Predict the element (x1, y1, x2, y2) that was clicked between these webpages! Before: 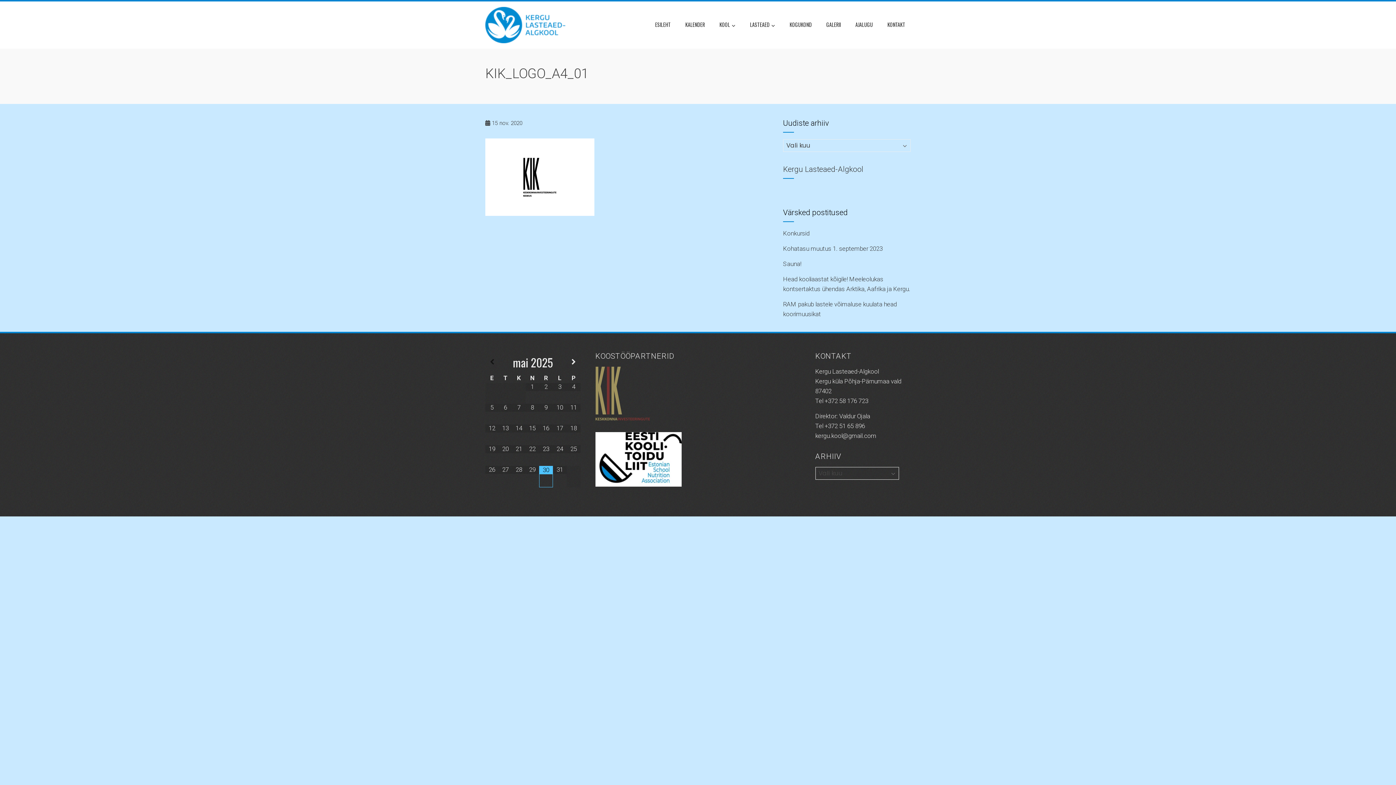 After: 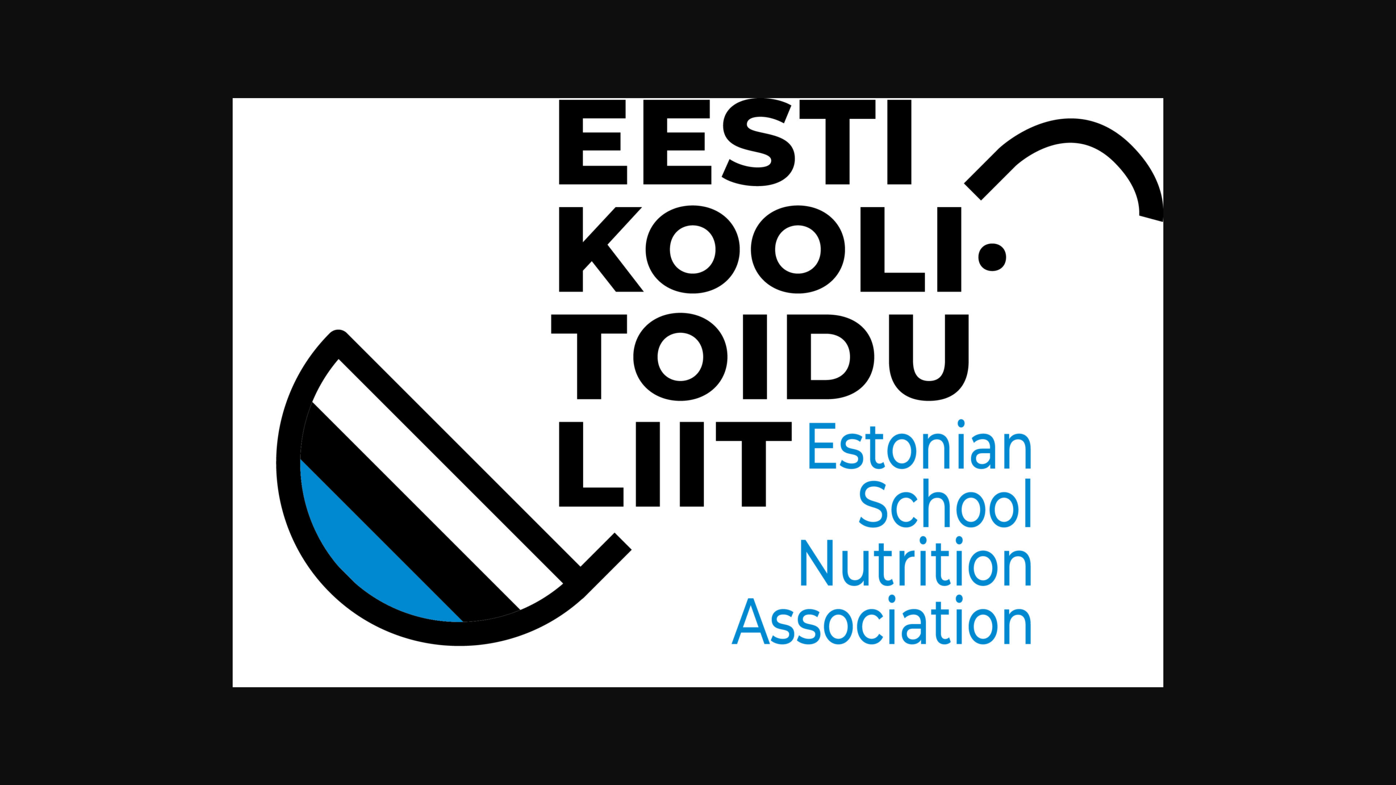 Action: bbox: (595, 455, 681, 462)